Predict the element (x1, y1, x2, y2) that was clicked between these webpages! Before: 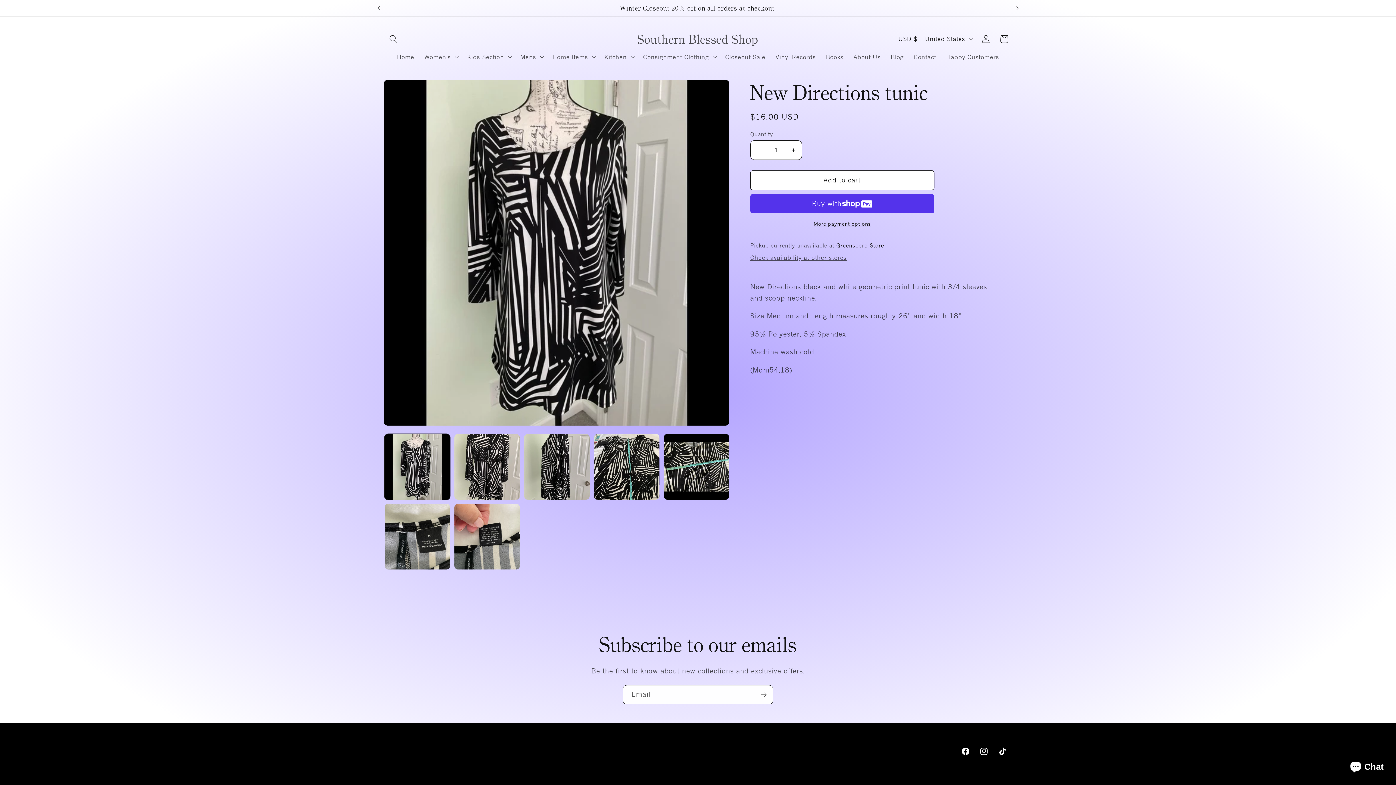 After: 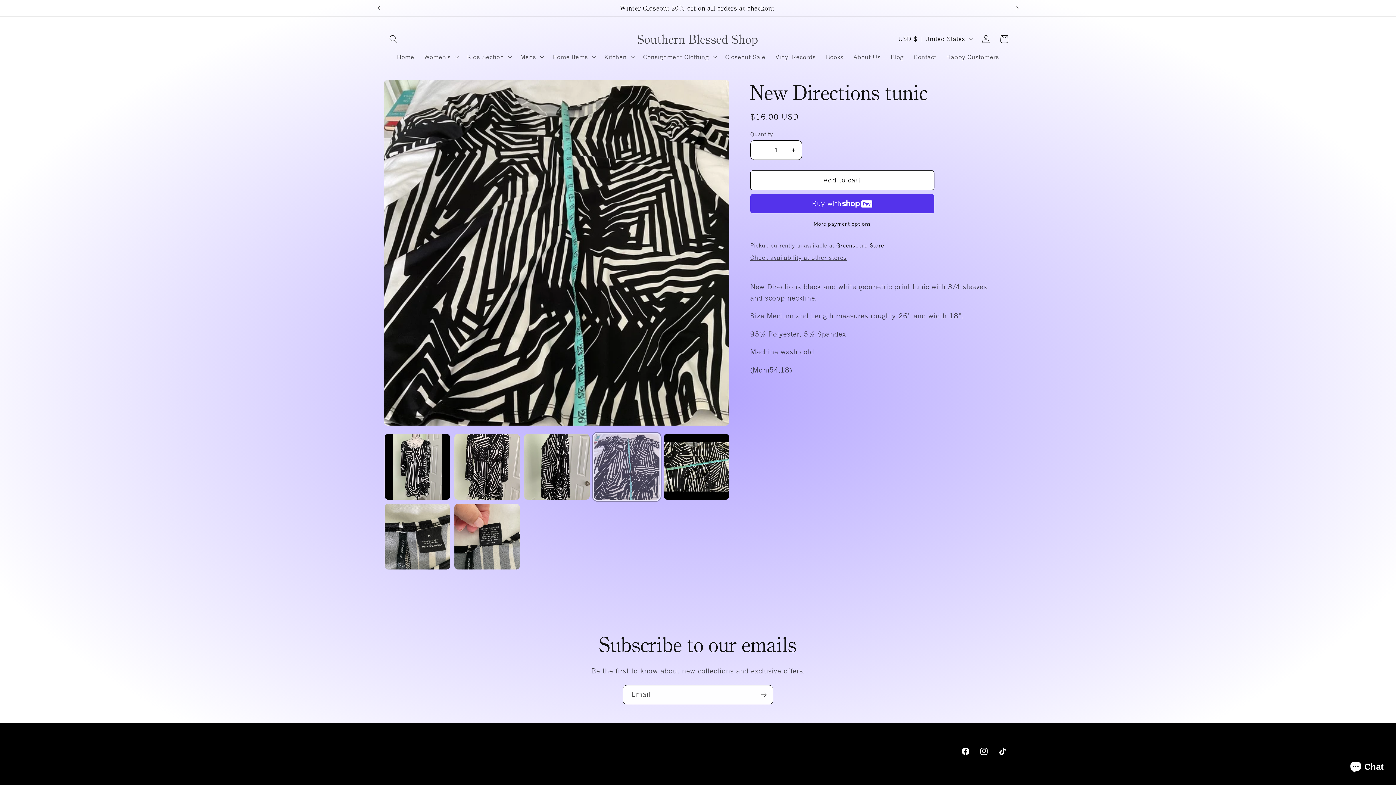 Action: label: Load image 4 in gallery view bbox: (594, 434, 659, 499)